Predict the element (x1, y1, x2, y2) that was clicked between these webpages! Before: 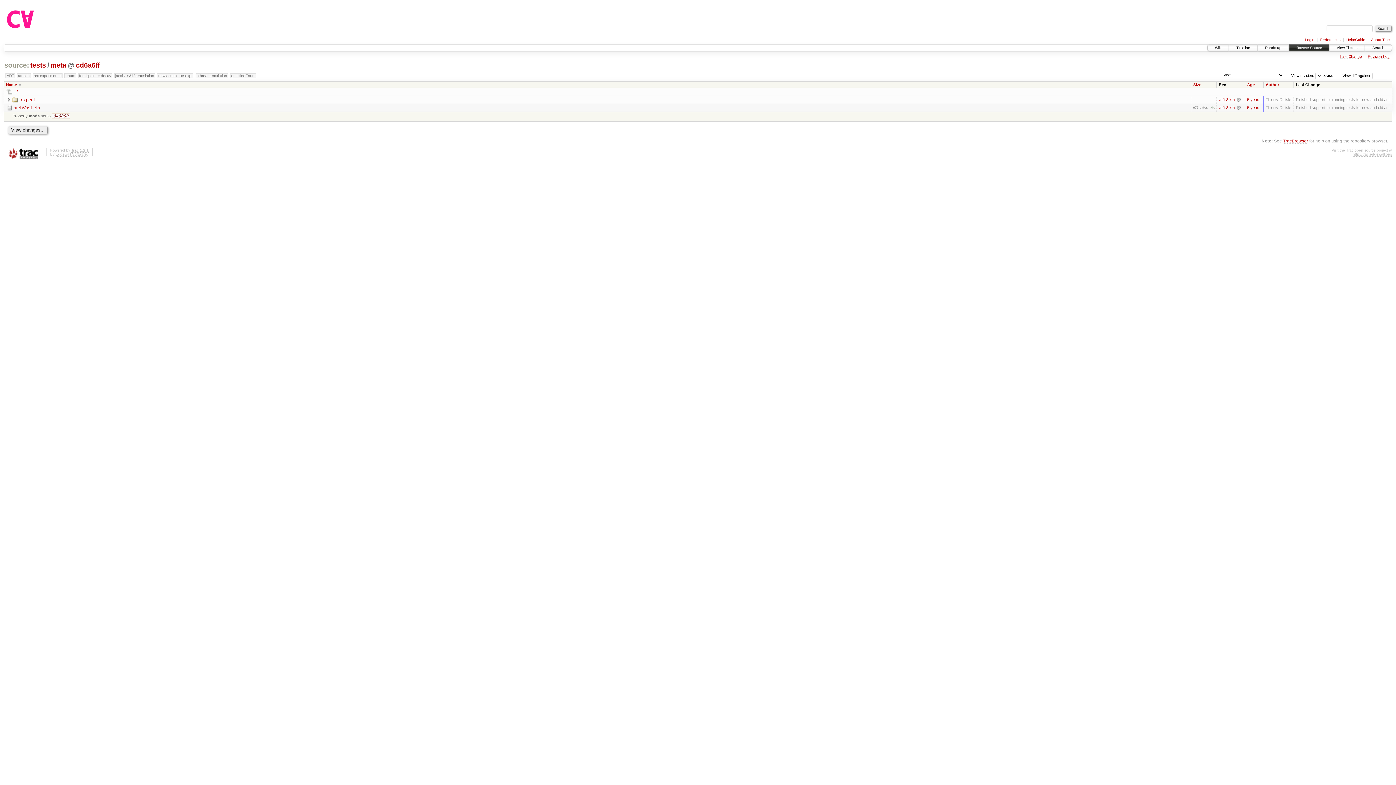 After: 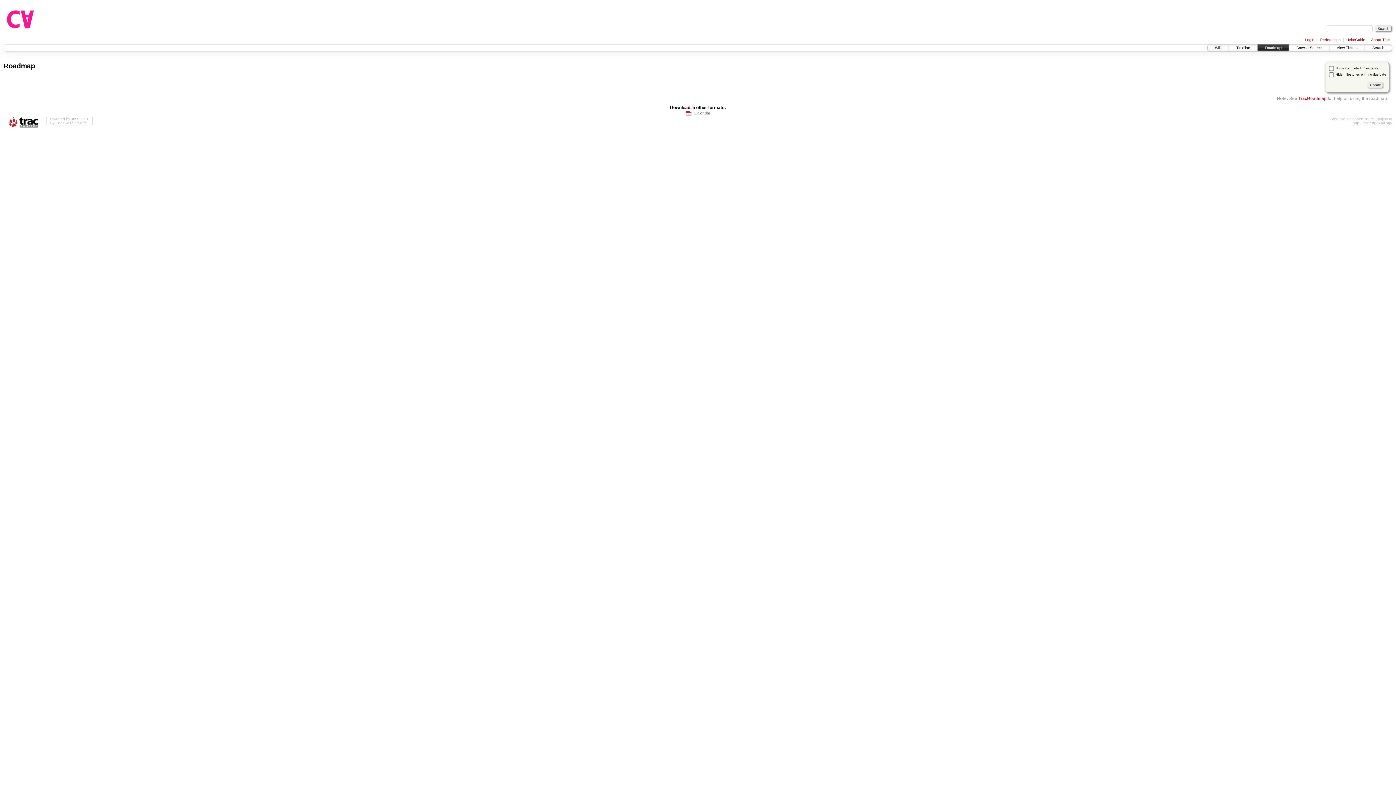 Action: label: Roadmap bbox: (1258, 44, 1289, 50)